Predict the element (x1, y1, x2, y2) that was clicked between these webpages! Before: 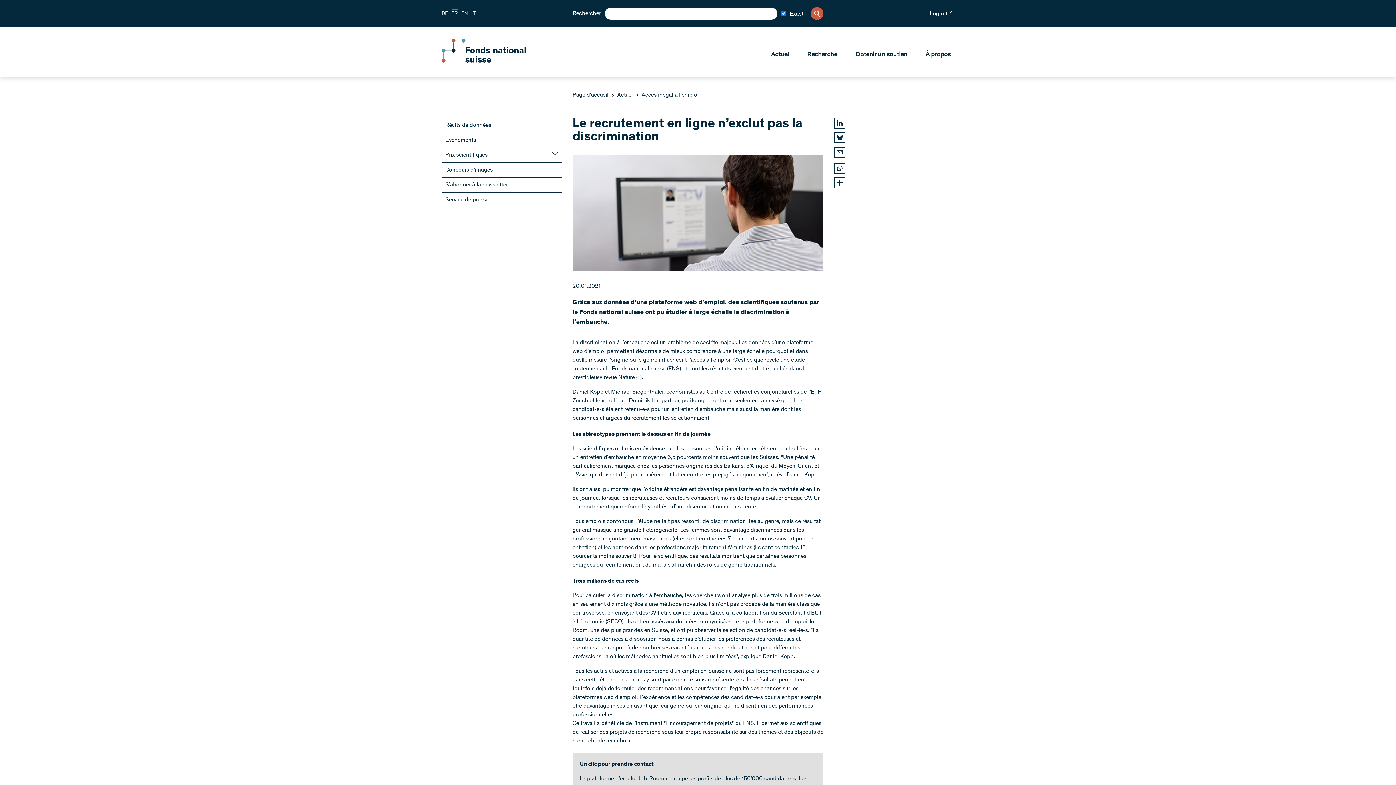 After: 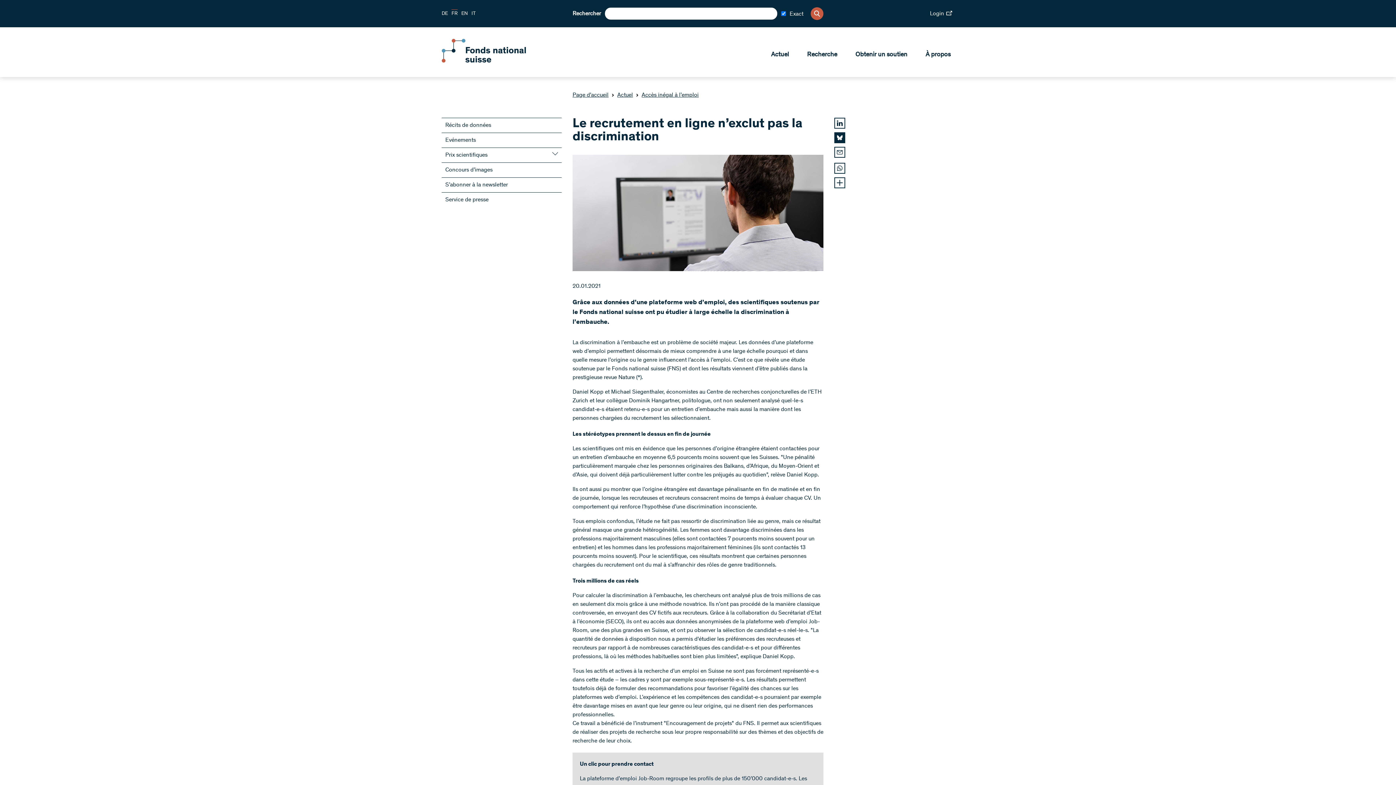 Action: bbox: (834, 132, 845, 143)